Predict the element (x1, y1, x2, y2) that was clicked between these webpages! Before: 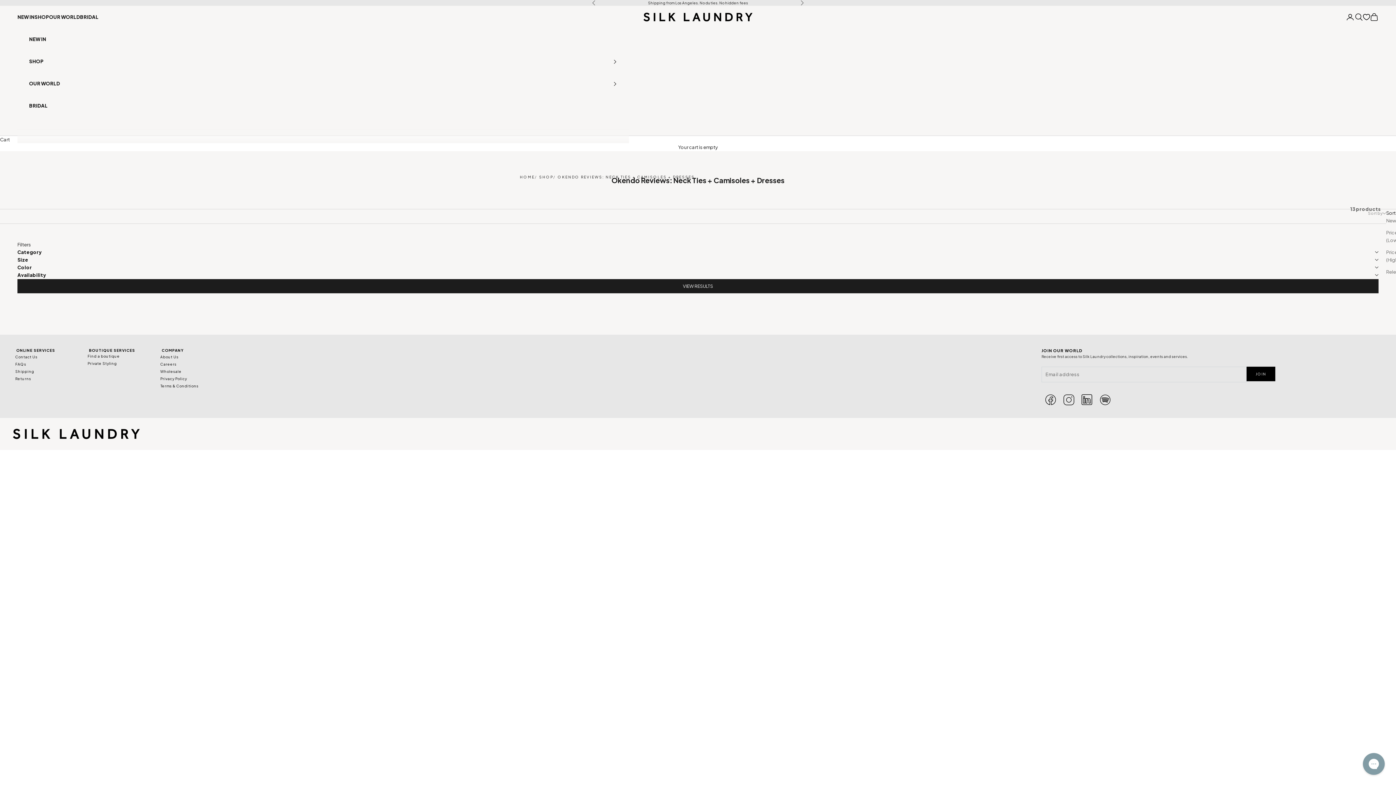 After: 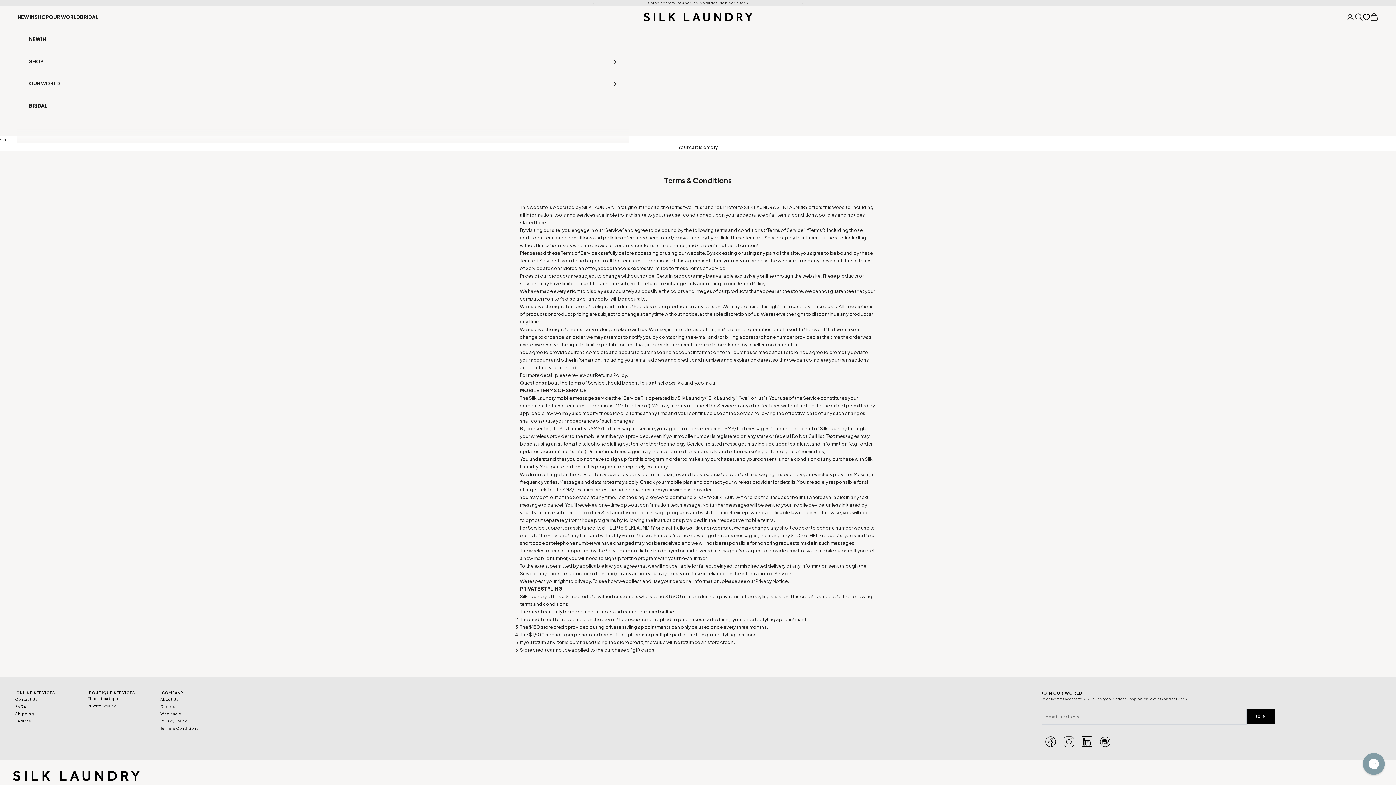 Action: bbox: (160, 383, 198, 389) label: Terms & Conditions